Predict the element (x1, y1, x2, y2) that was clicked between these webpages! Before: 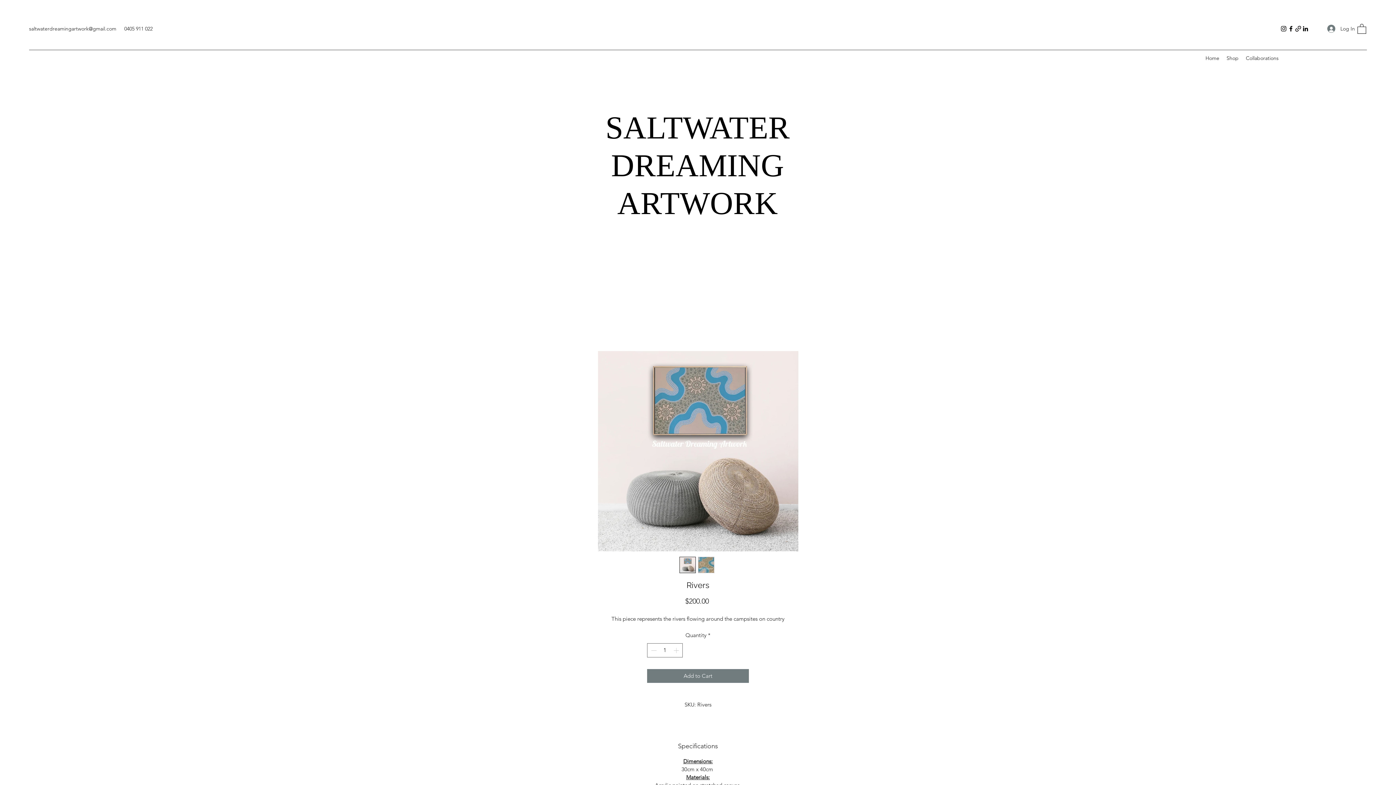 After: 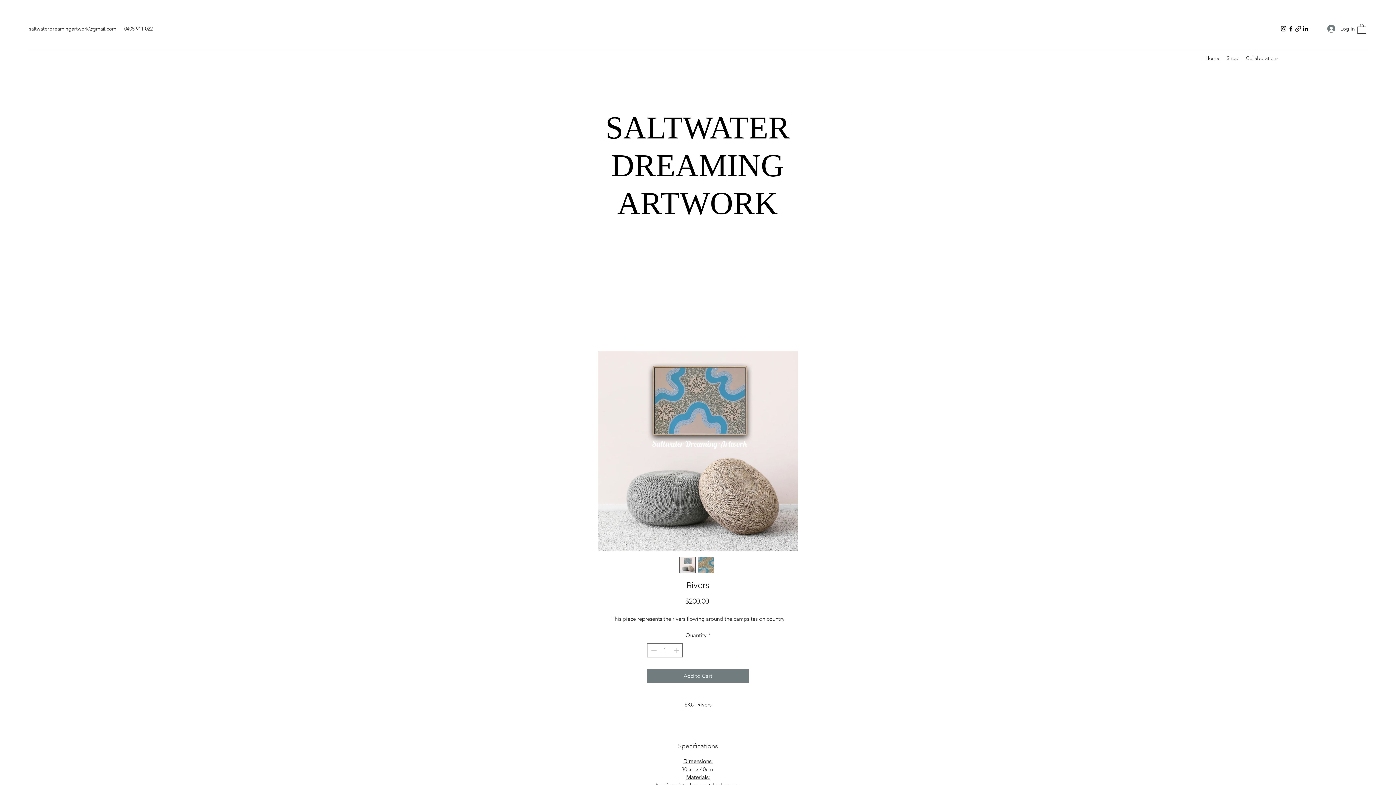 Action: bbox: (520, 351, 876, 551)